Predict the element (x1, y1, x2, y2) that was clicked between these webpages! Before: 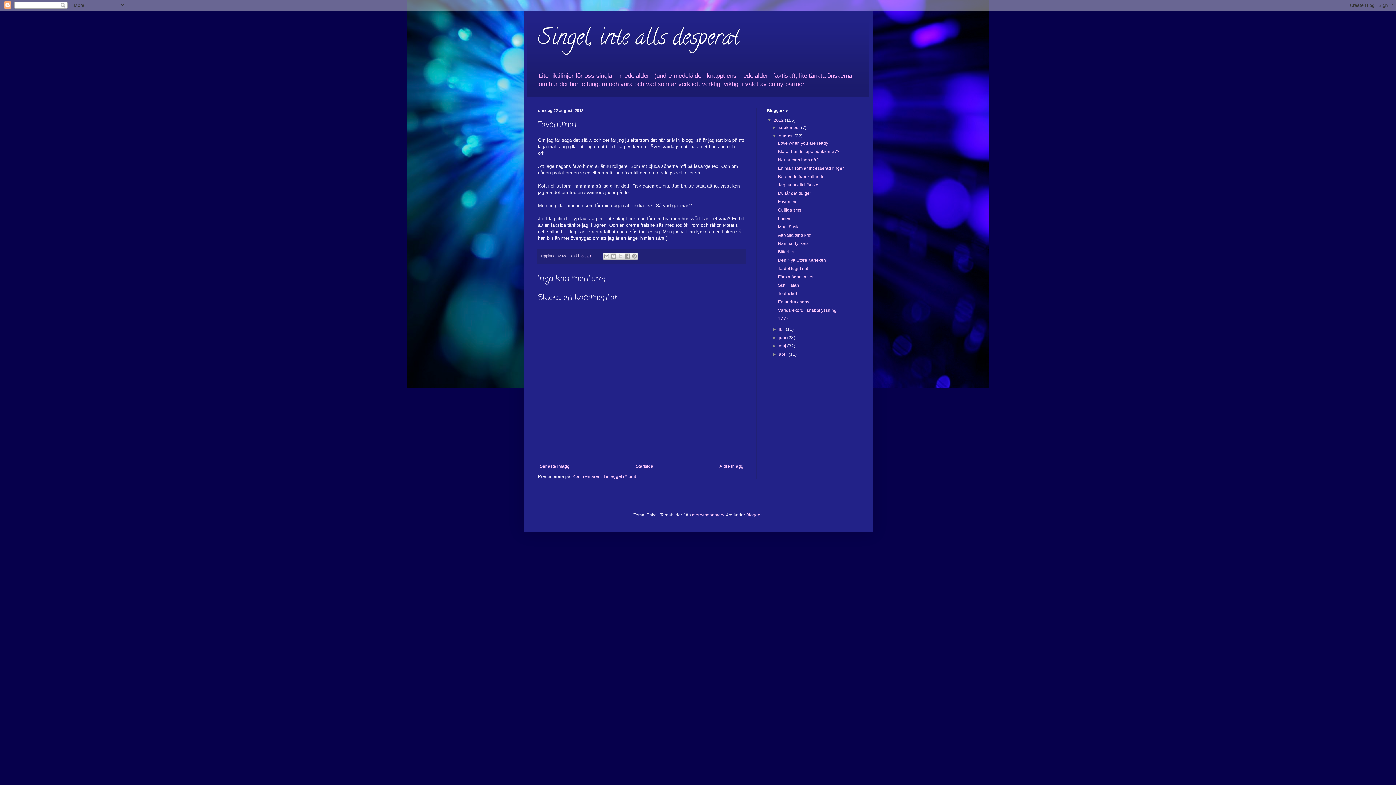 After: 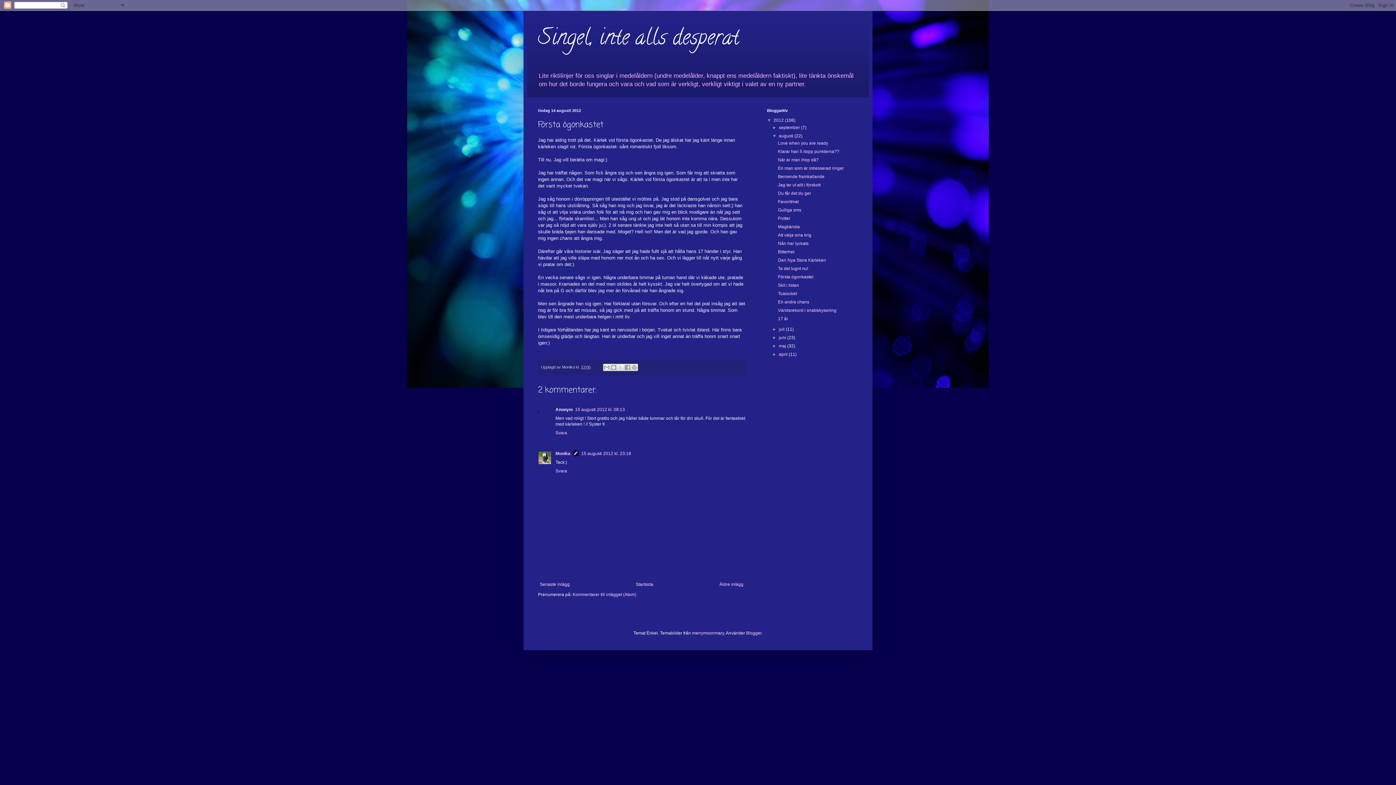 Action: label: Första ögonkastet bbox: (778, 274, 813, 279)